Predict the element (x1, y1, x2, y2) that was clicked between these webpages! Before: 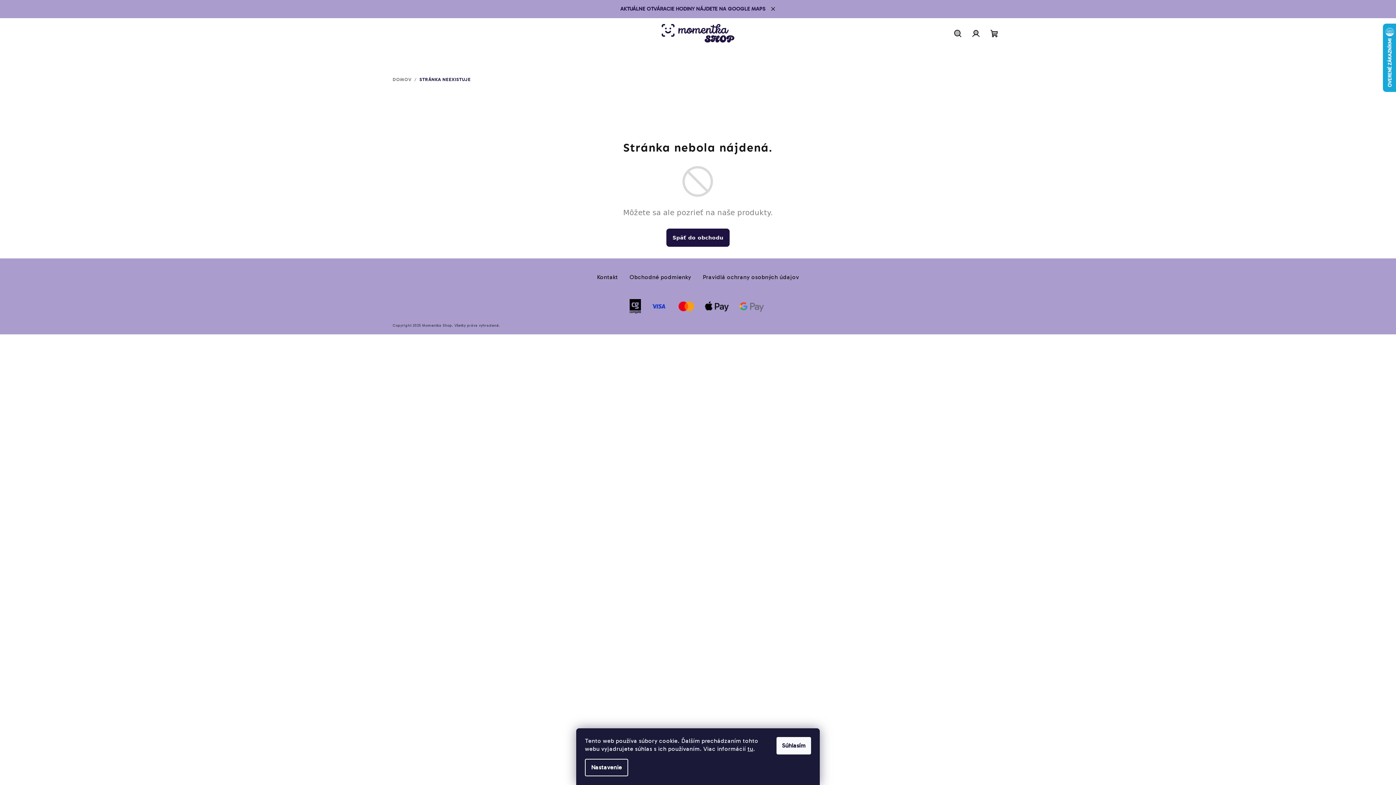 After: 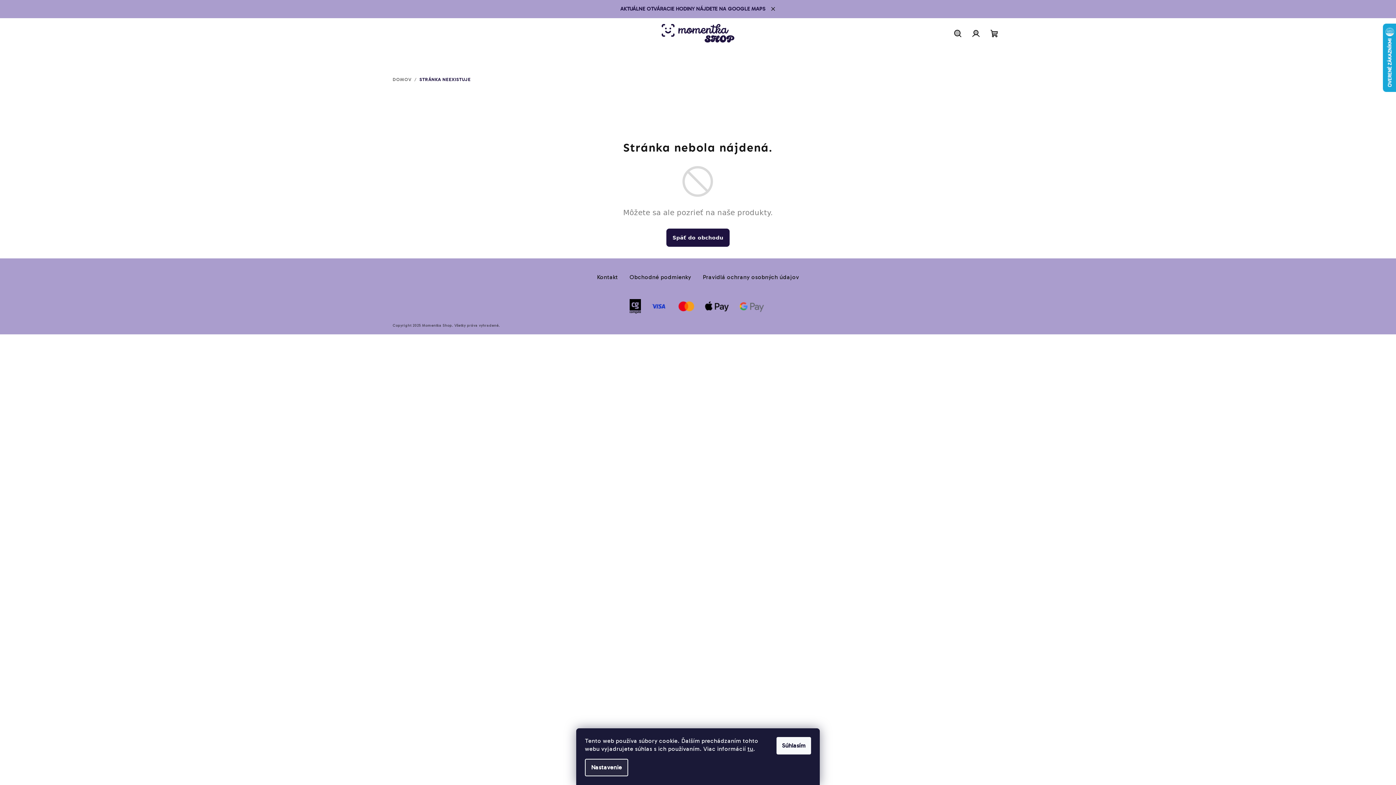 Action: bbox: (585, 759, 628, 776) label: Nastavenie